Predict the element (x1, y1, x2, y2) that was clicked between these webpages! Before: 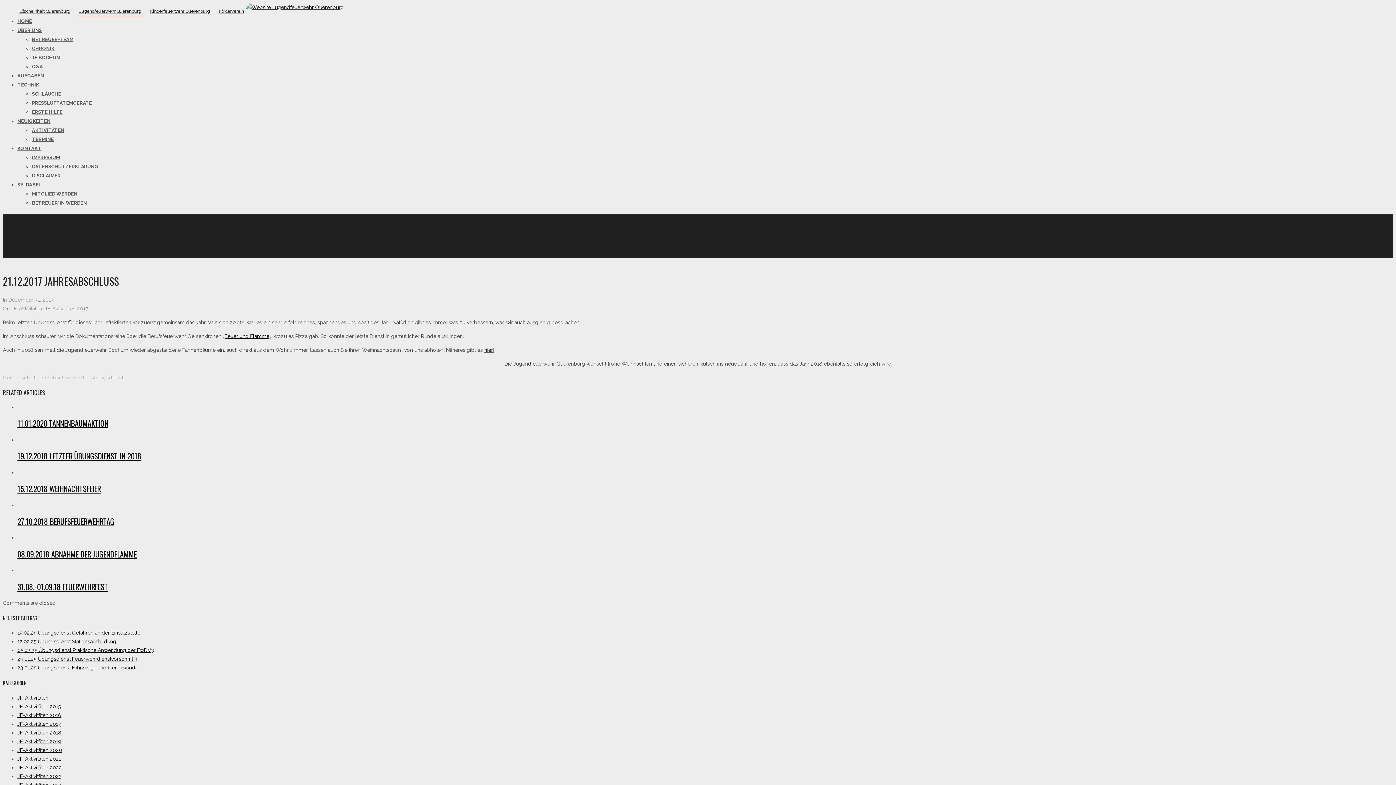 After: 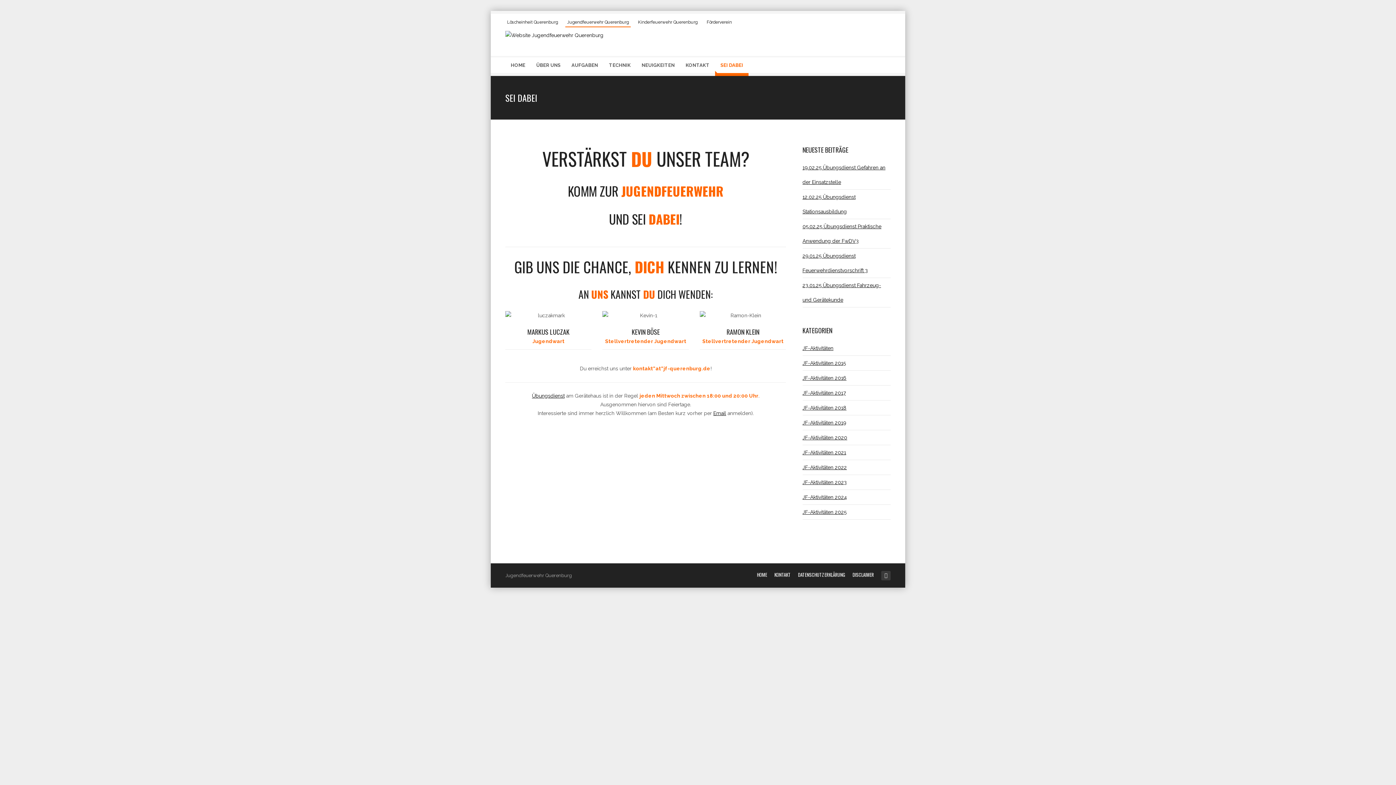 Action: label: MITGLIED WERDEN bbox: (32, 191, 77, 196)